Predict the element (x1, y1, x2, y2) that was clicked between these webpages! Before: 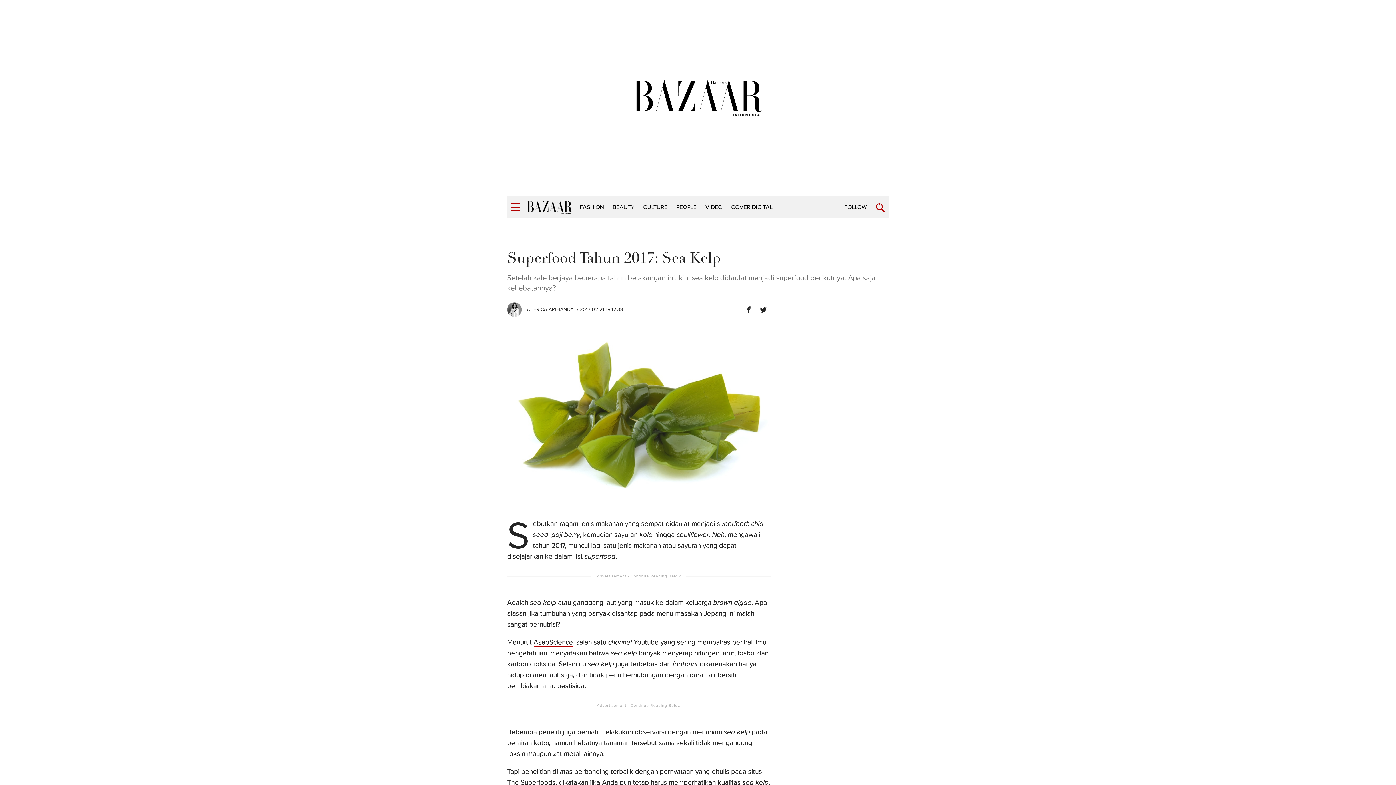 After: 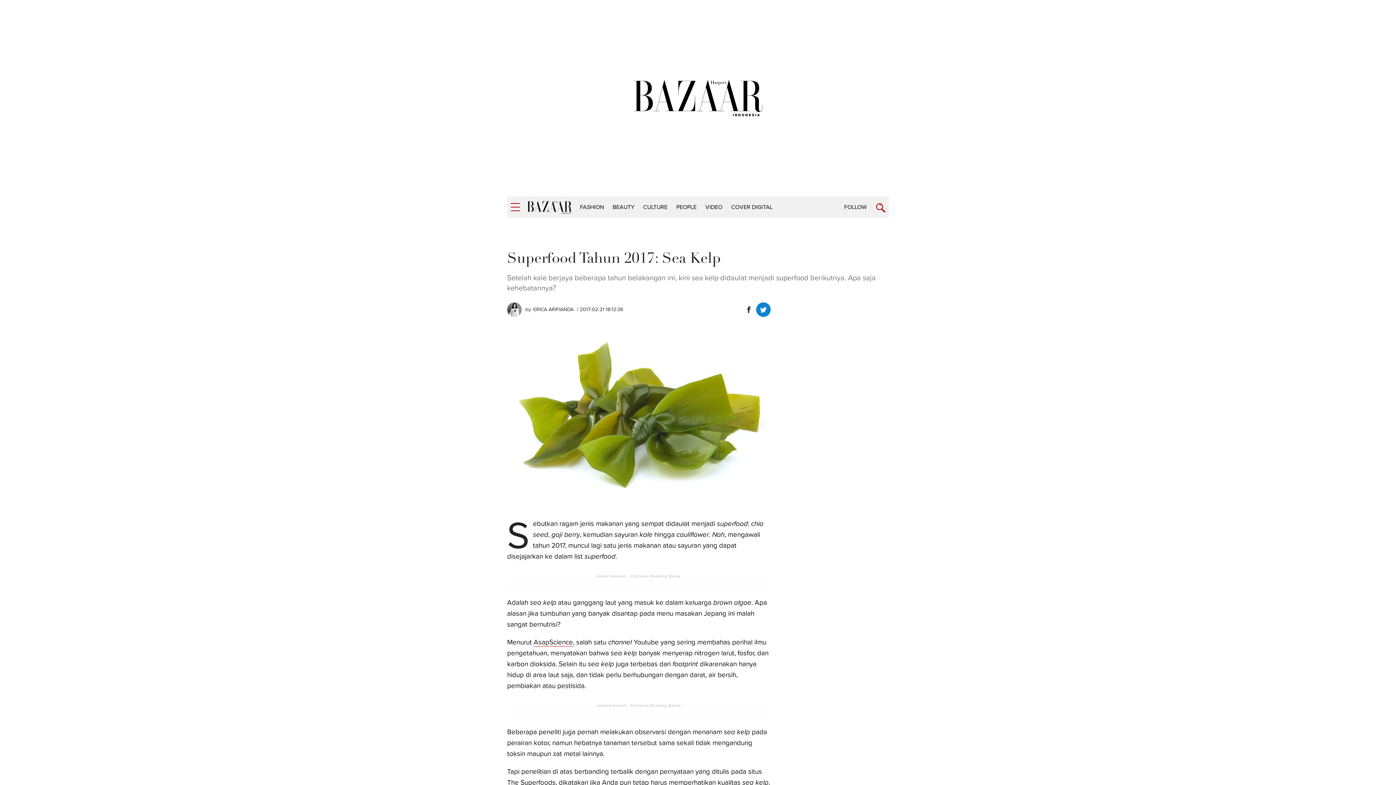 Action: bbox: (756, 335, 770, 349)